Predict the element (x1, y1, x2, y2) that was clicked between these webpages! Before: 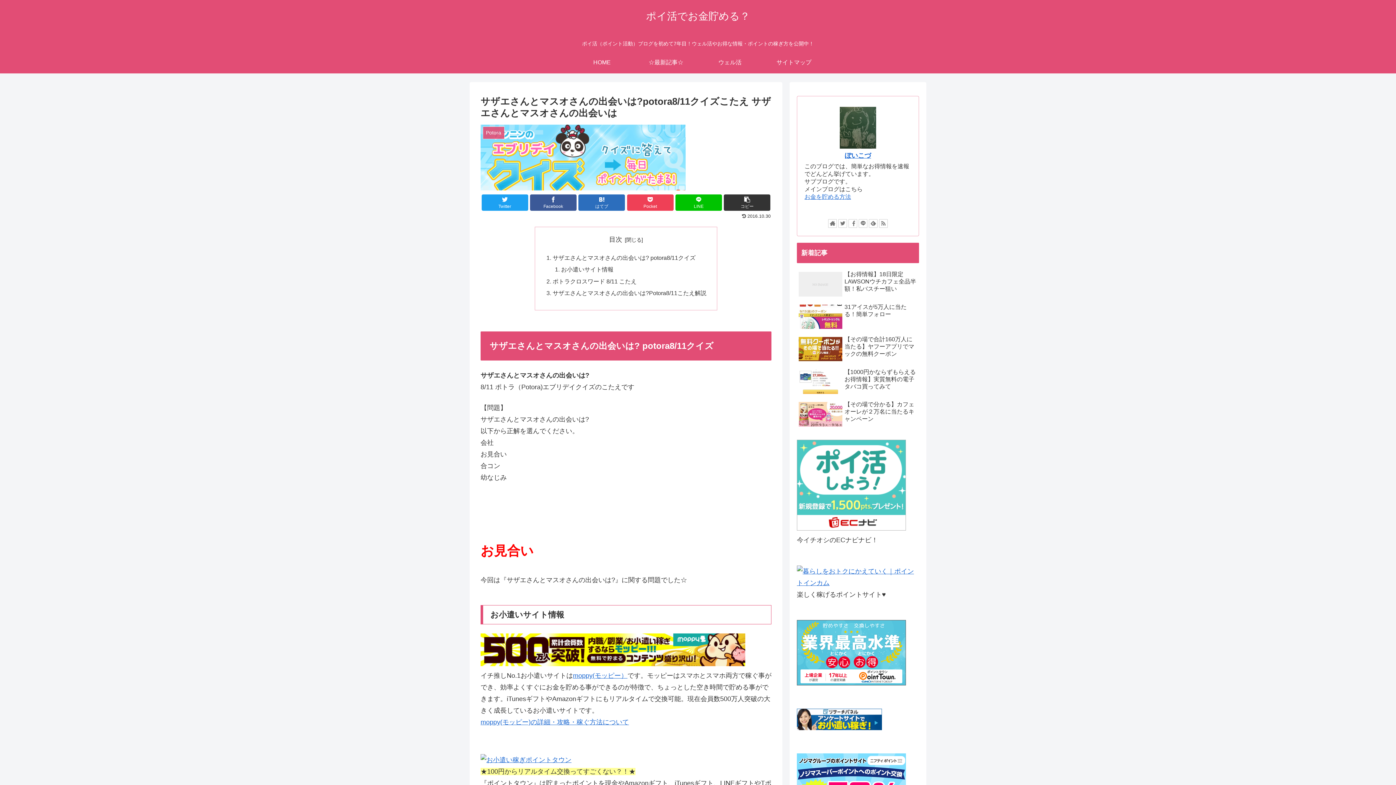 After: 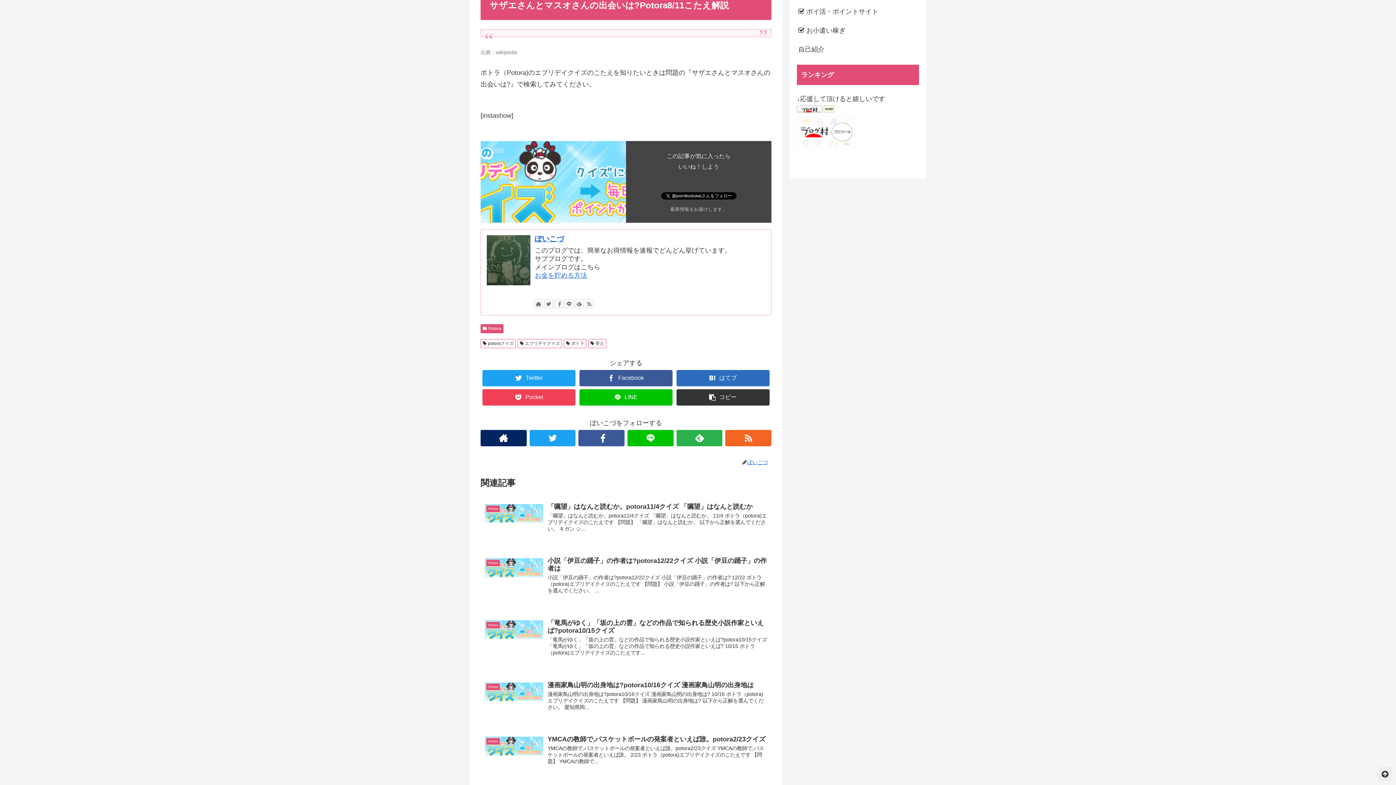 Action: bbox: (552, 289, 706, 296) label: サザエさんとマスオさんの出会いは?Potora8/11こたえ解説